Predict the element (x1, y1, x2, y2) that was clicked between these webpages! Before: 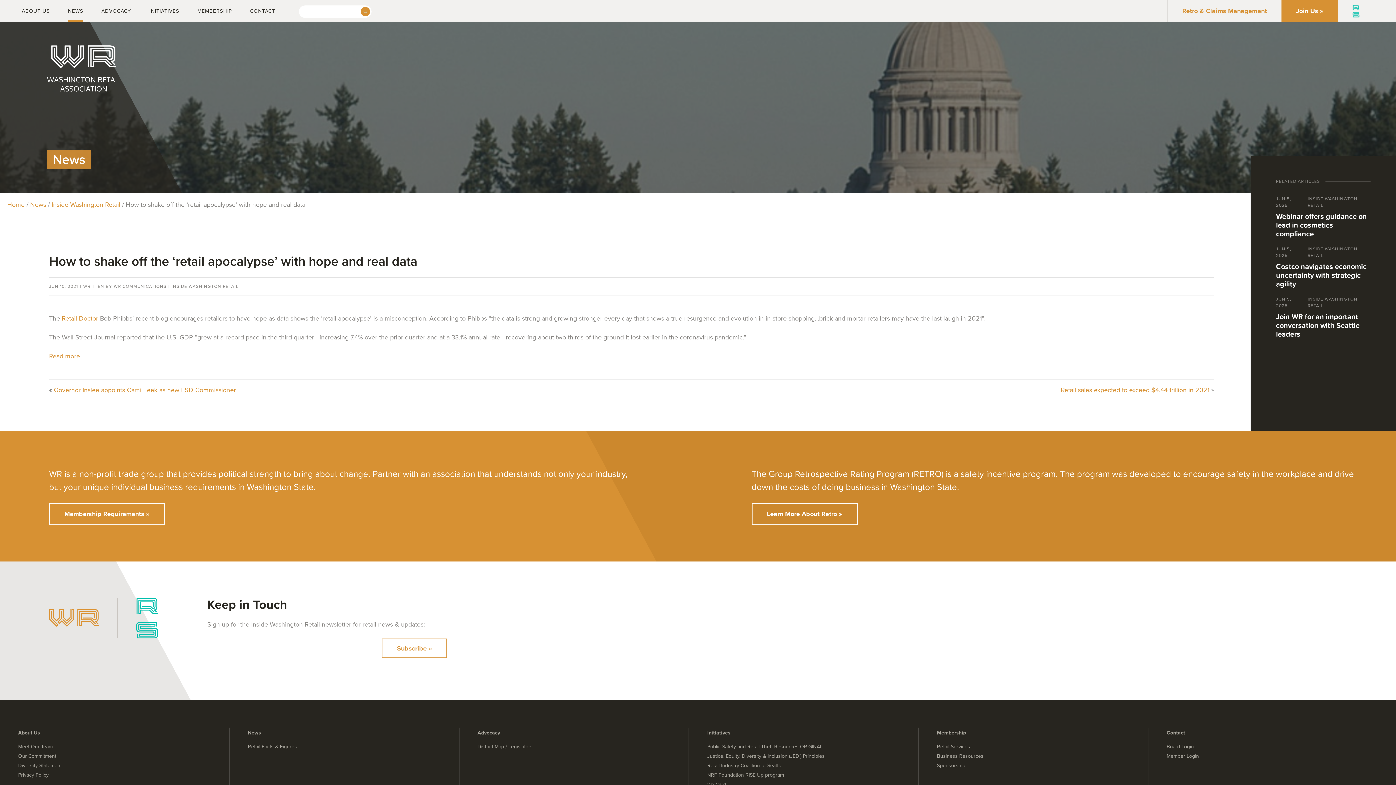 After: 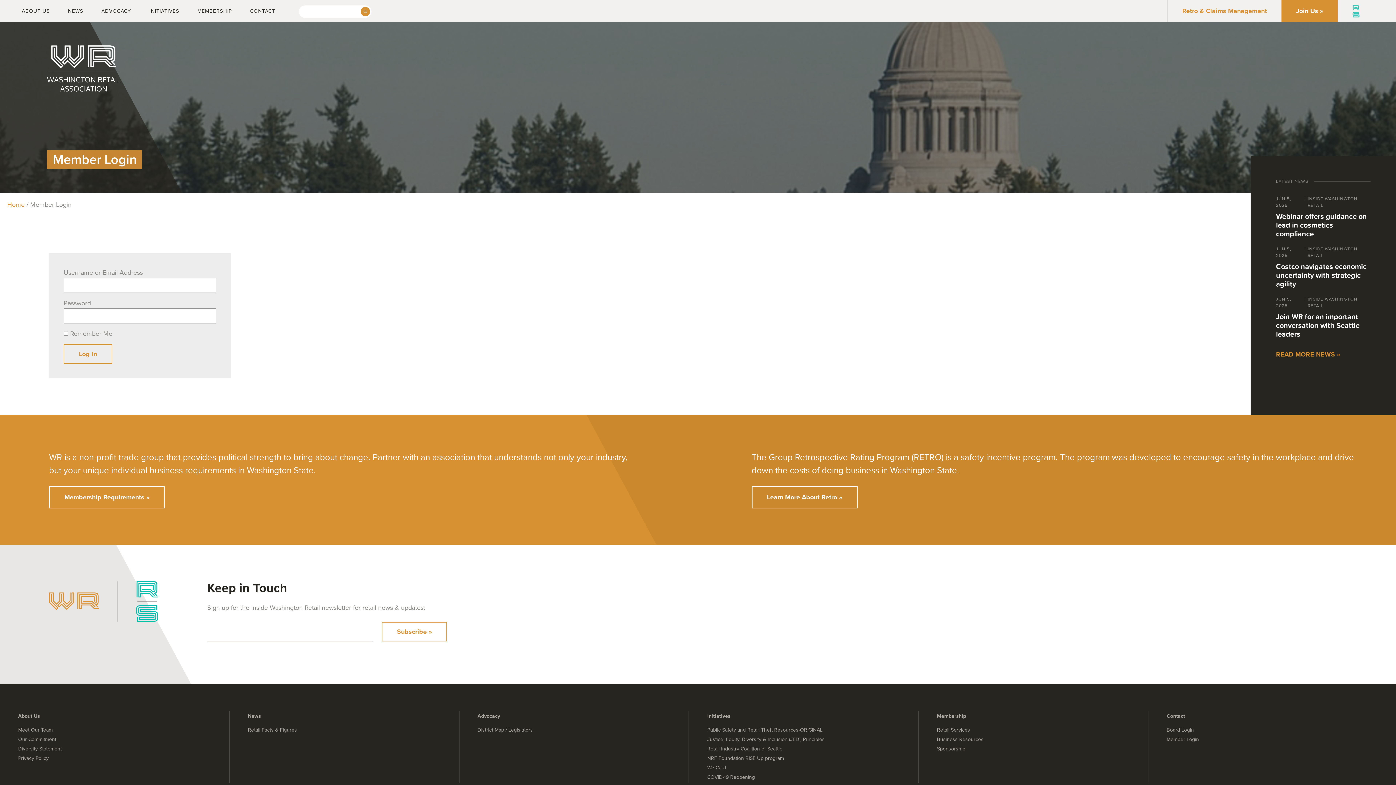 Action: label: Member Login bbox: (1166, 753, 1199, 759)